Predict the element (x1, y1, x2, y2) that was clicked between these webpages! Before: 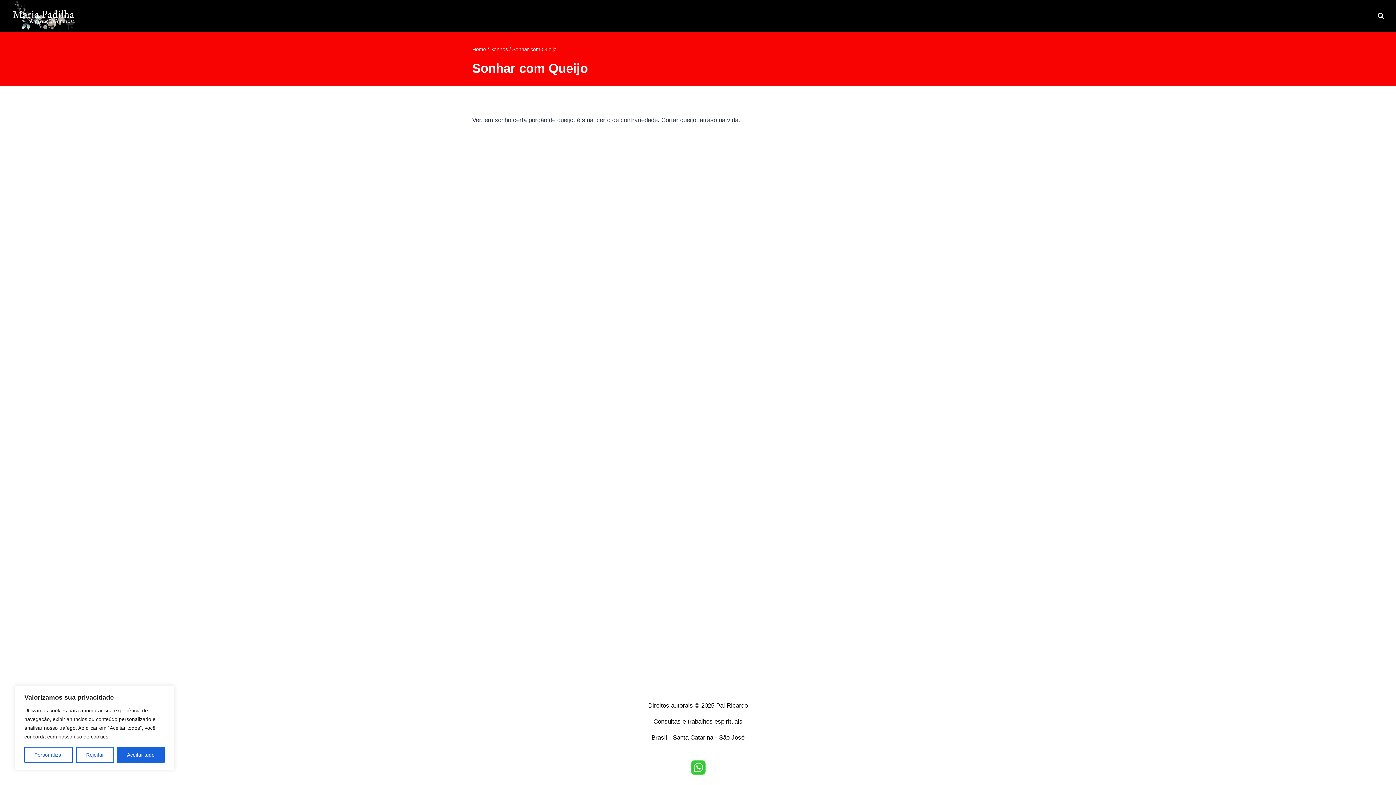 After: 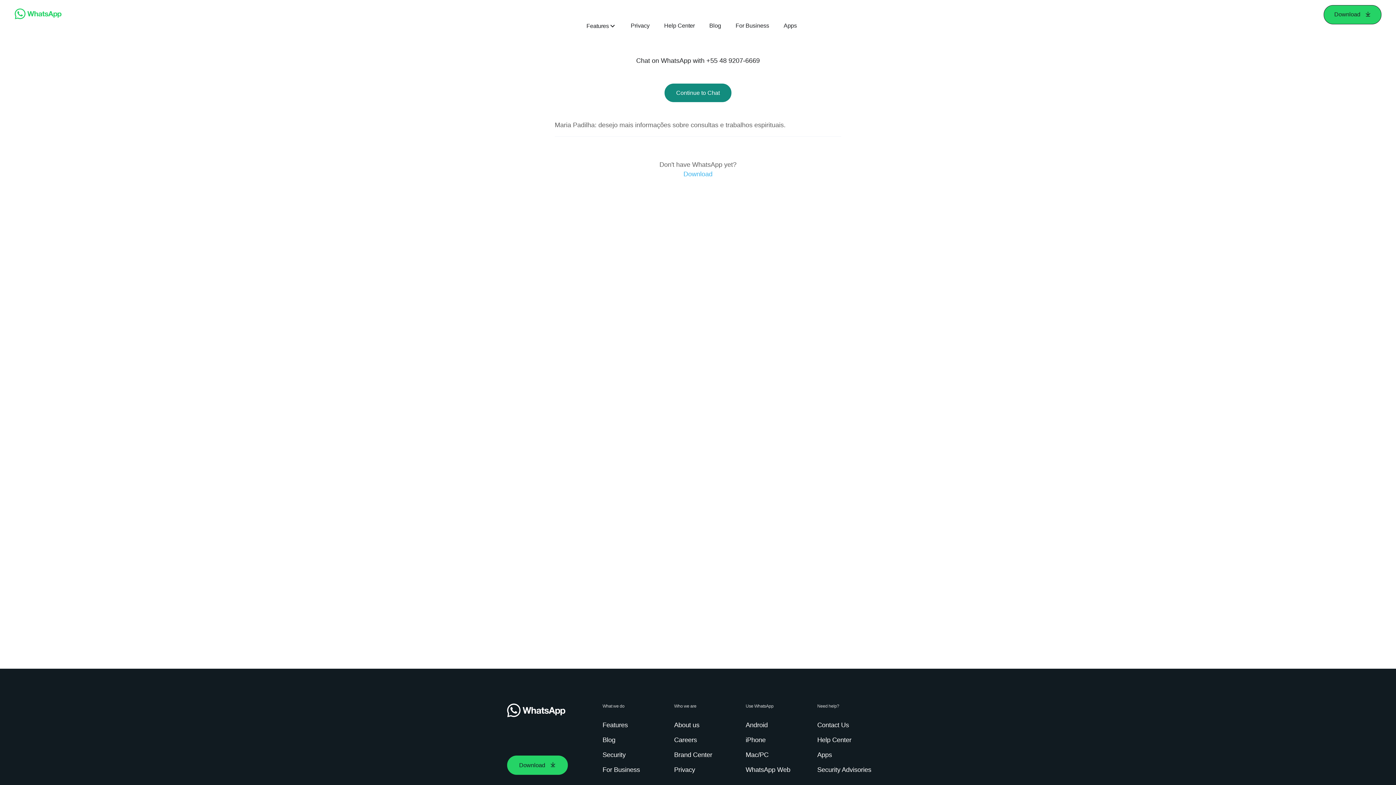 Action: bbox: (691, 760, 705, 775)